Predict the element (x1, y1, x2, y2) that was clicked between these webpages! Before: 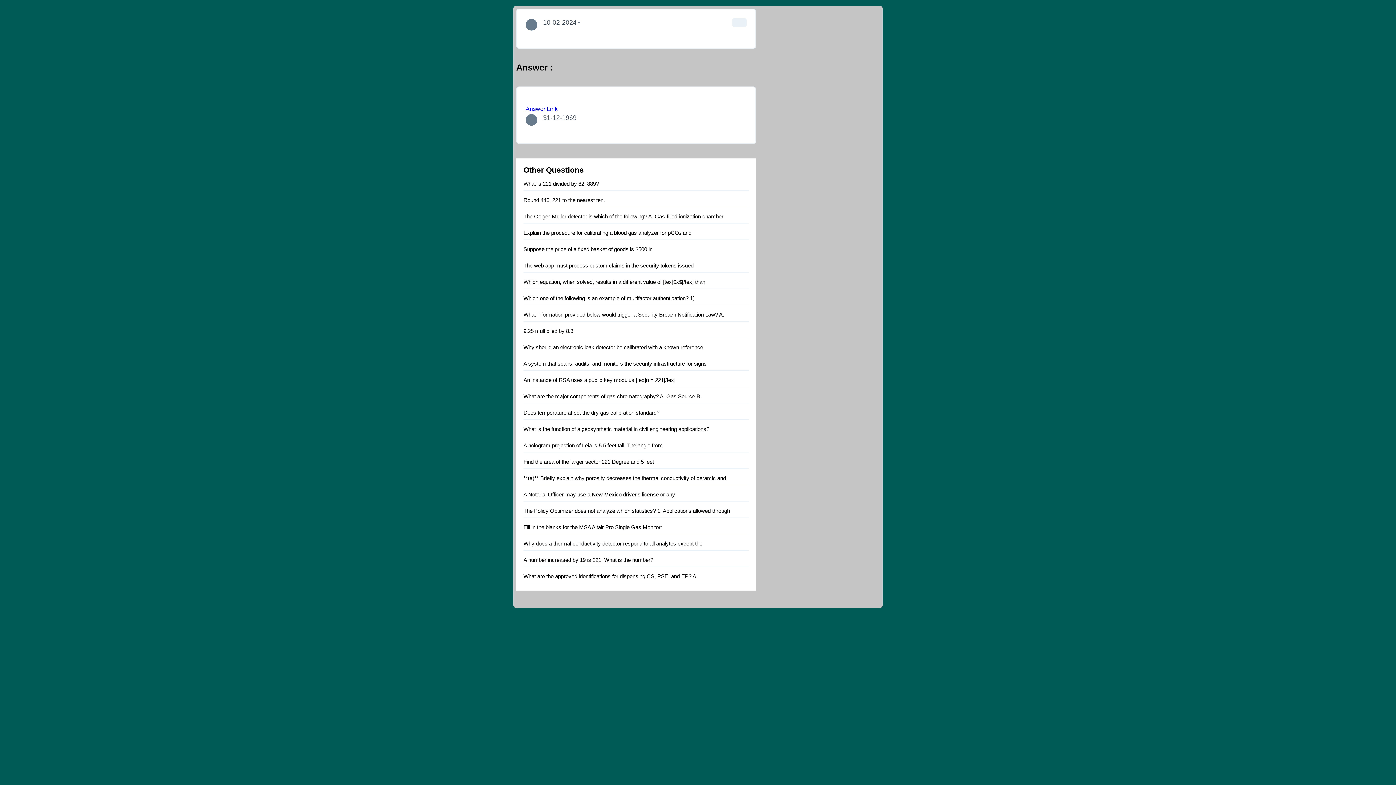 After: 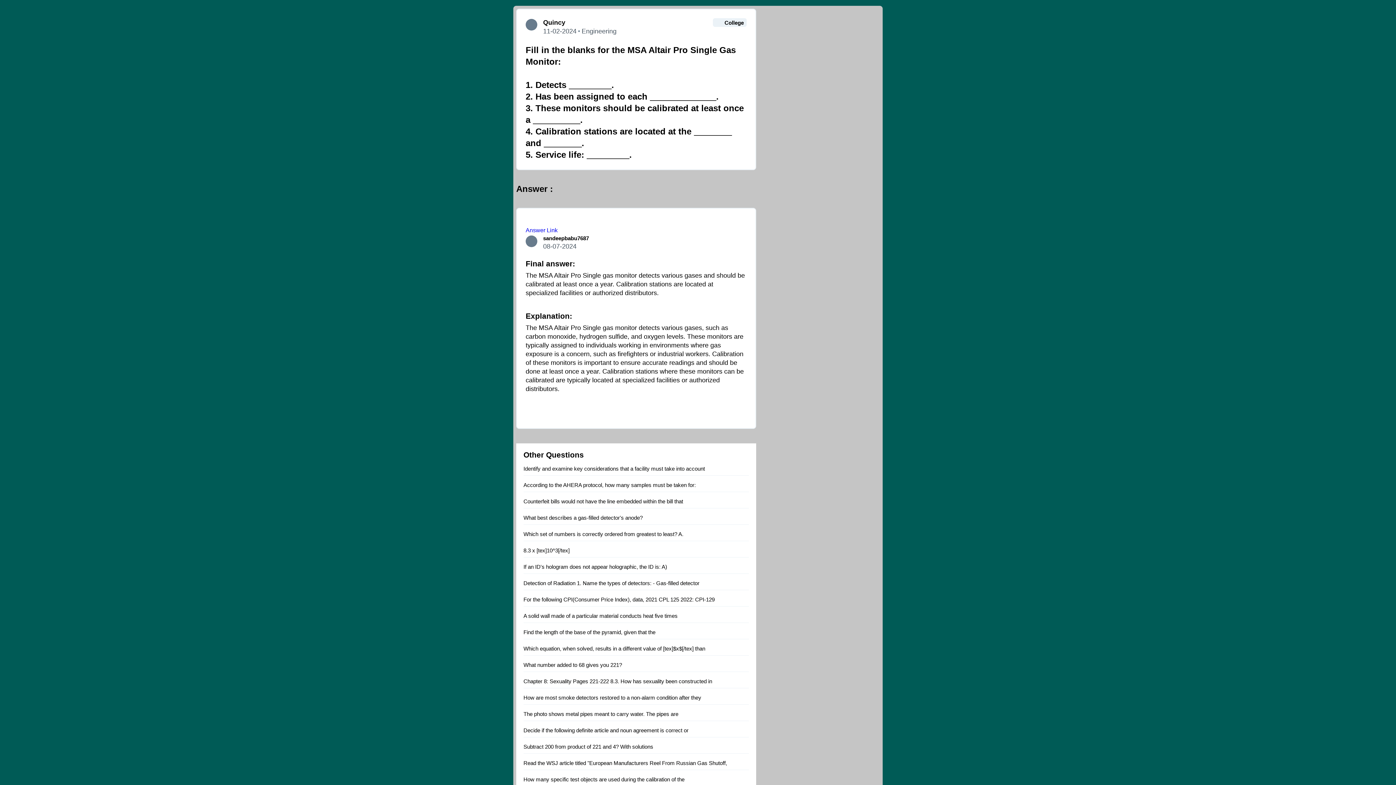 Action: bbox: (523, 518, 749, 534) label: Fill in the blanks for the MSA Altair Pro Single Gas Monitor: